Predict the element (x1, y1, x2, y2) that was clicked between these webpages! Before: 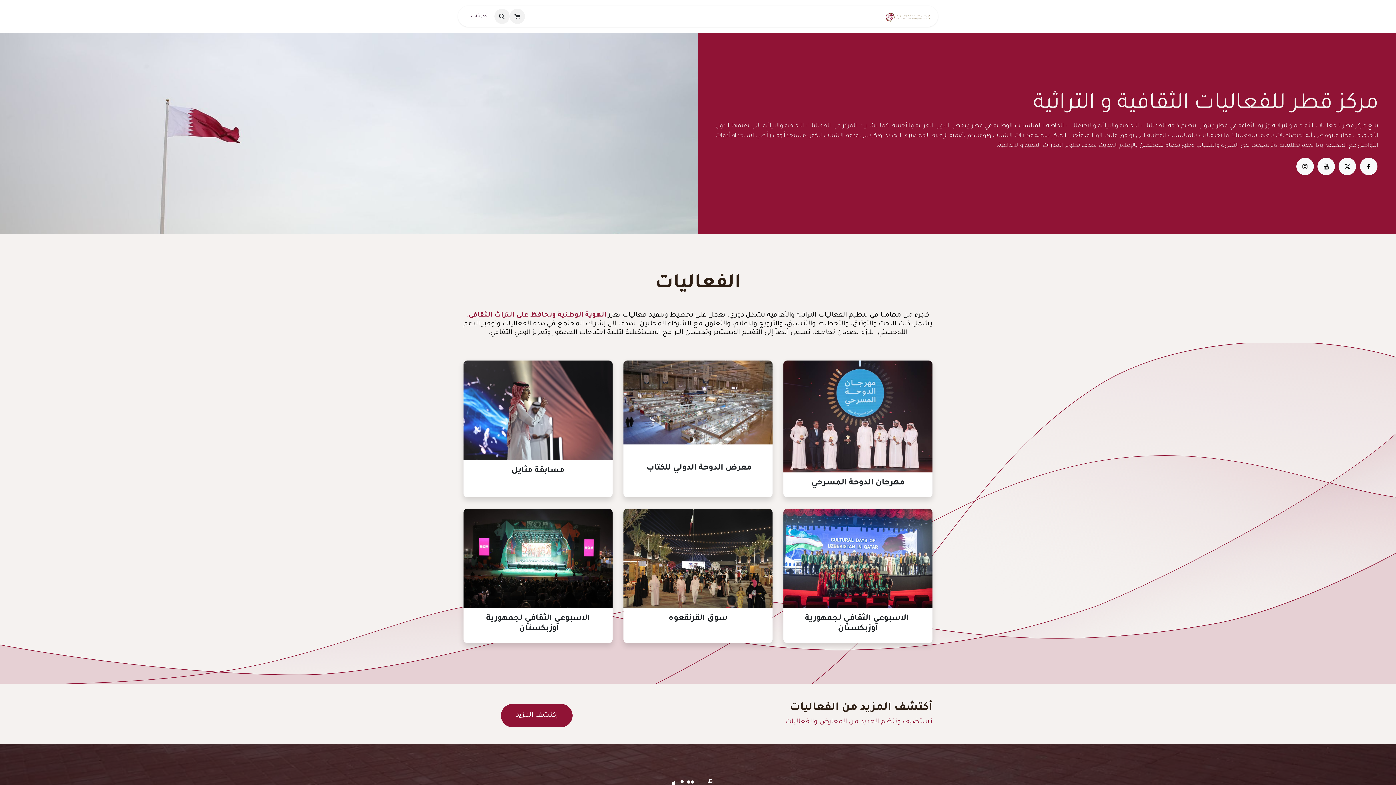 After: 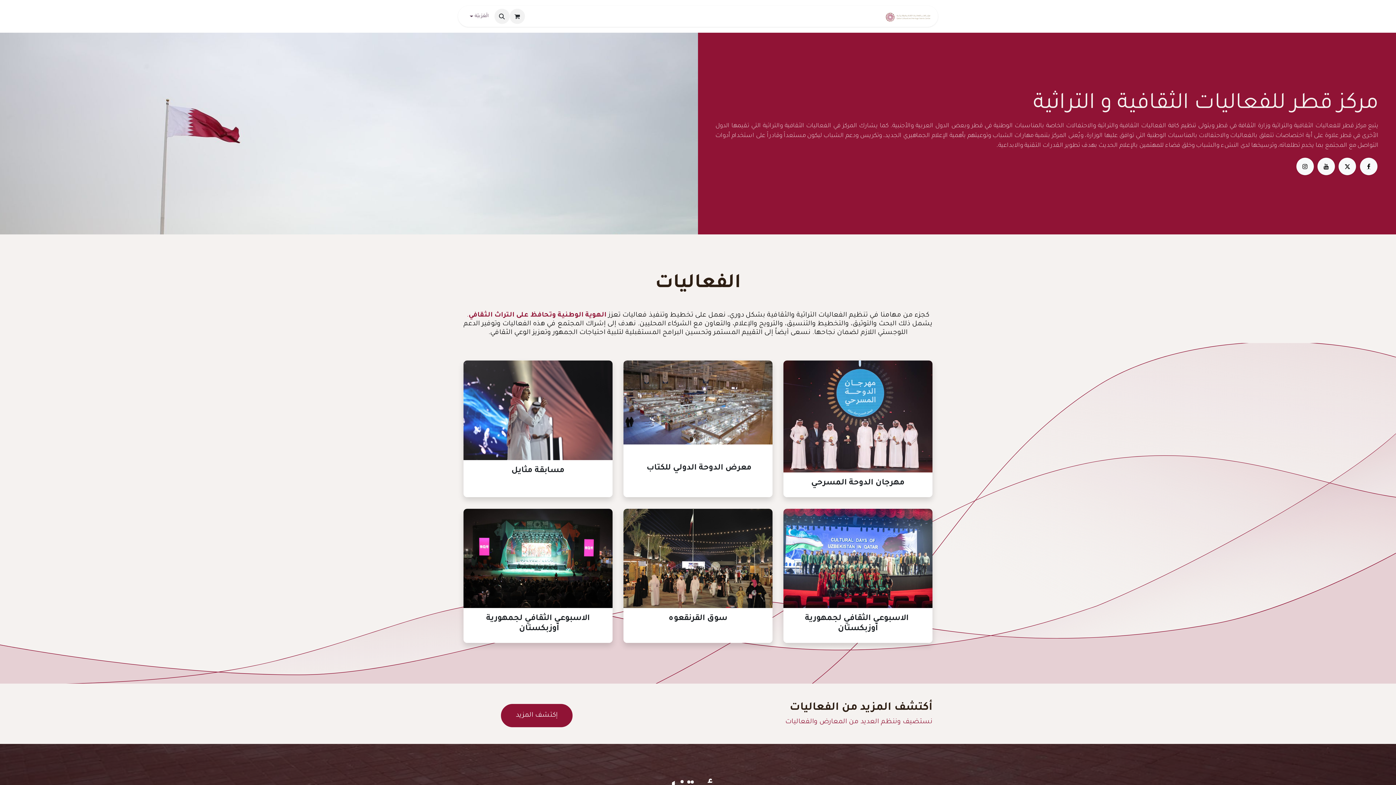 Action: bbox: (1360, 157, 1377, 175) label: Facebook